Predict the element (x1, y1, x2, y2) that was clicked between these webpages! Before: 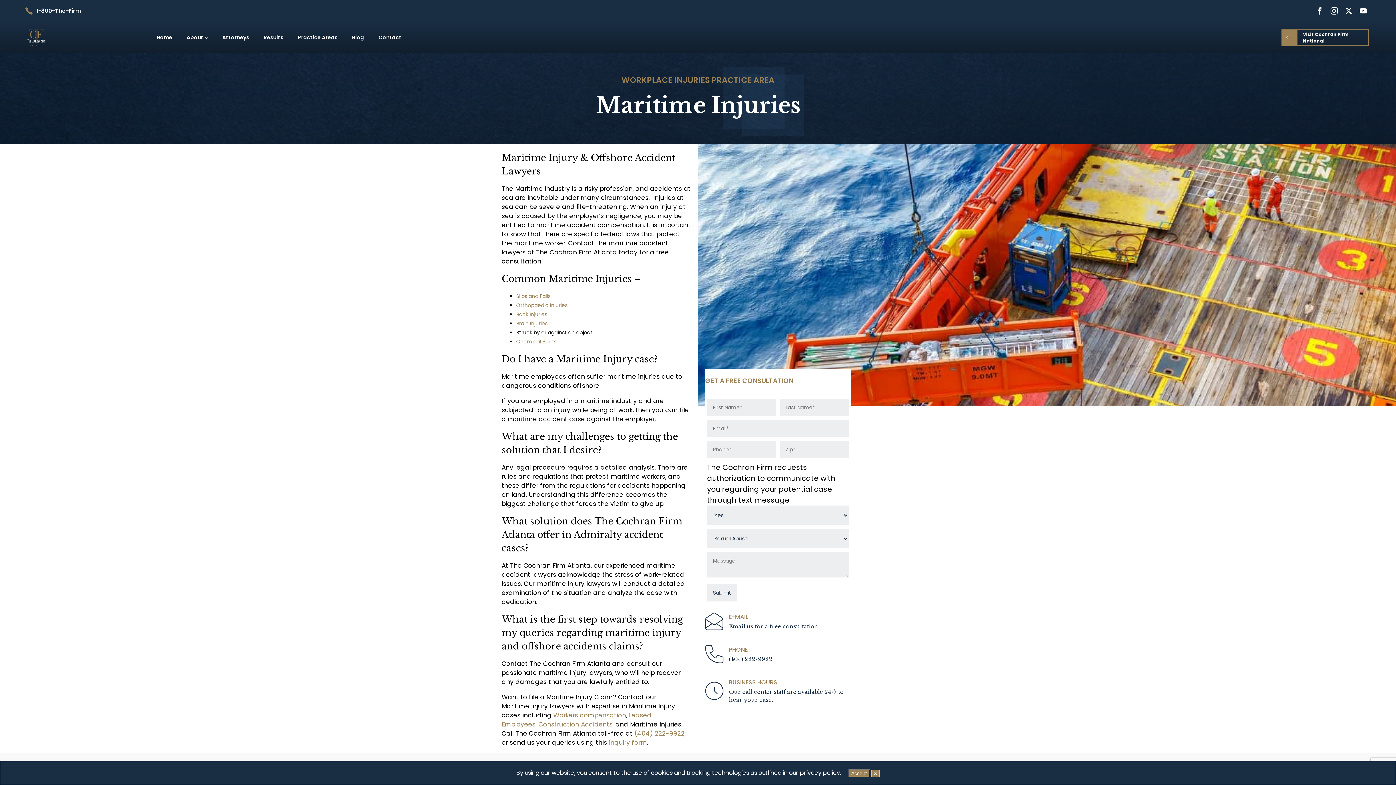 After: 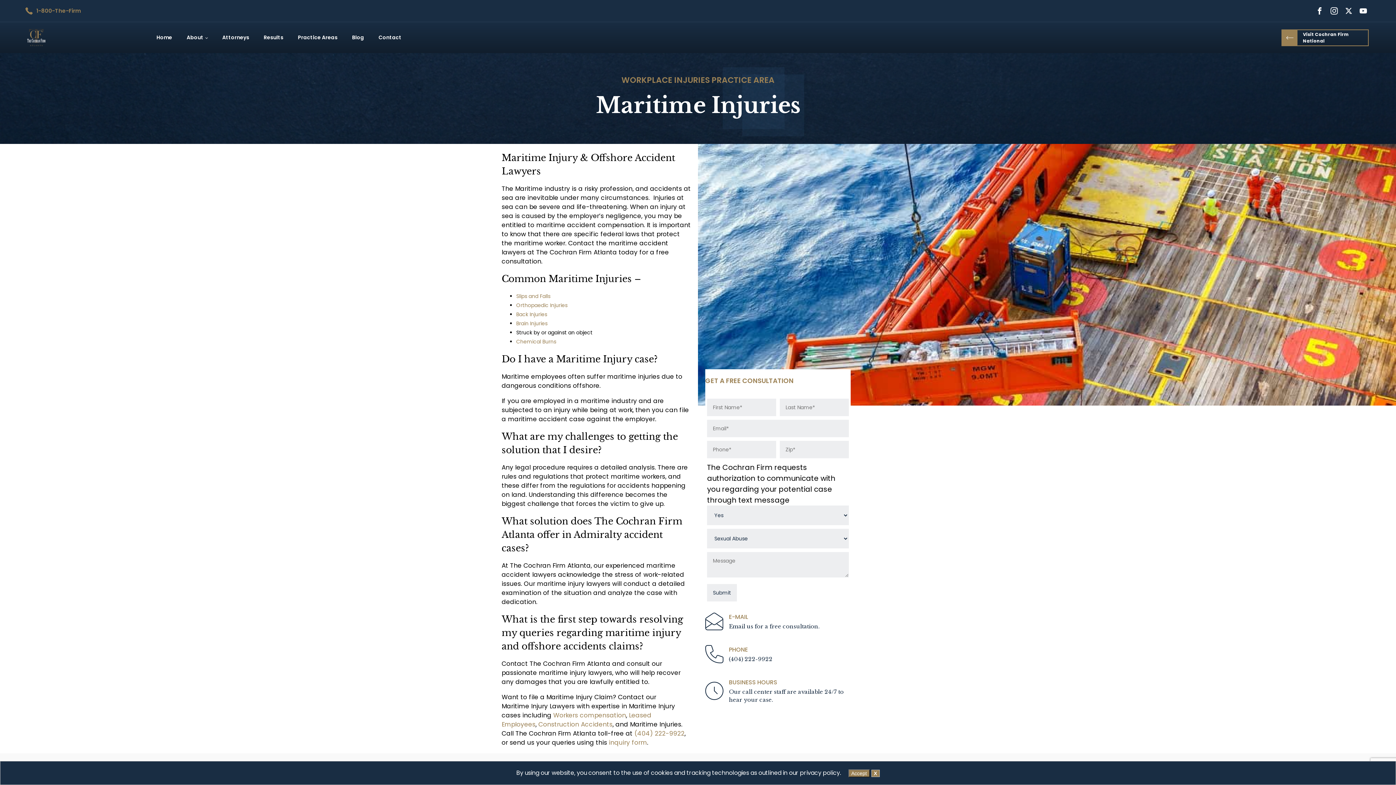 Action: label: 1-800-The-Firm bbox: (36, 6, 81, 14)